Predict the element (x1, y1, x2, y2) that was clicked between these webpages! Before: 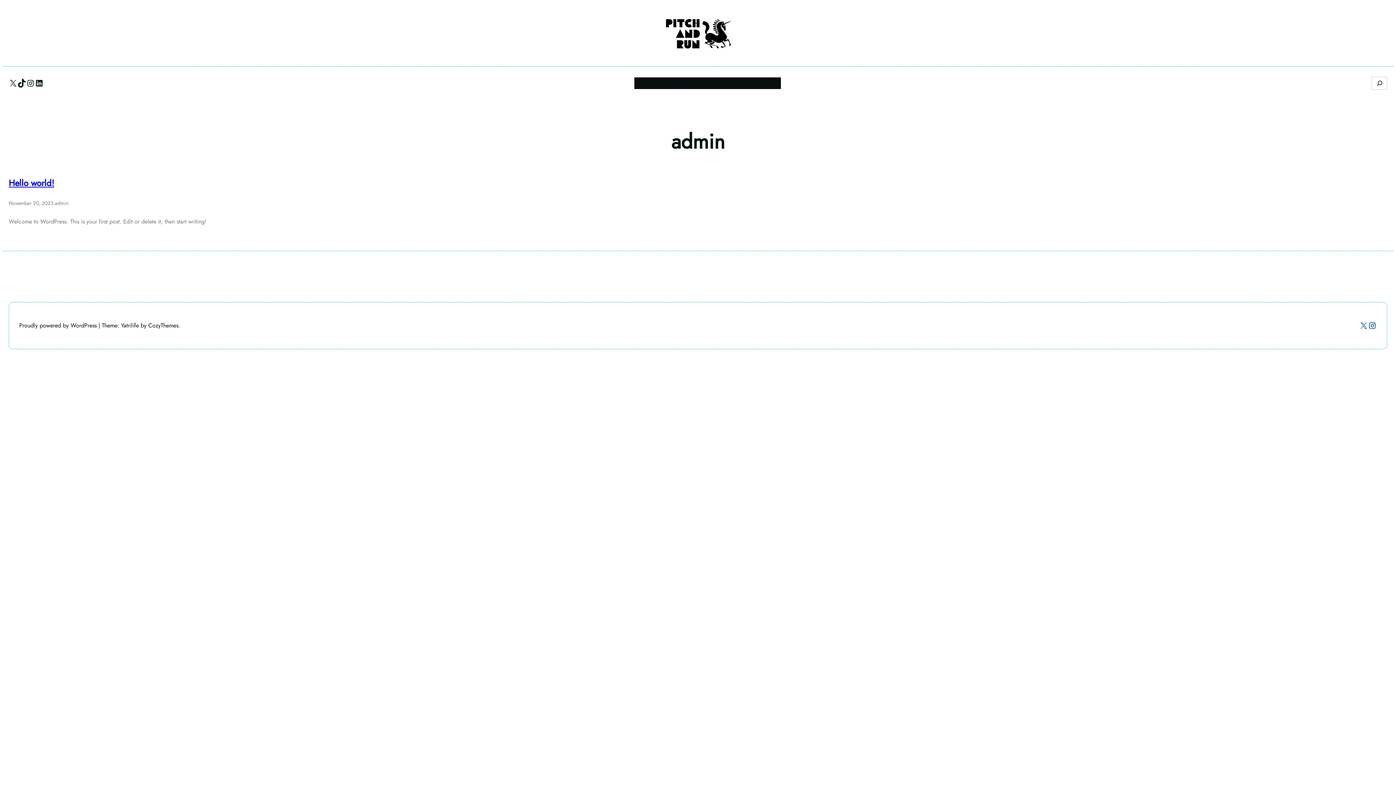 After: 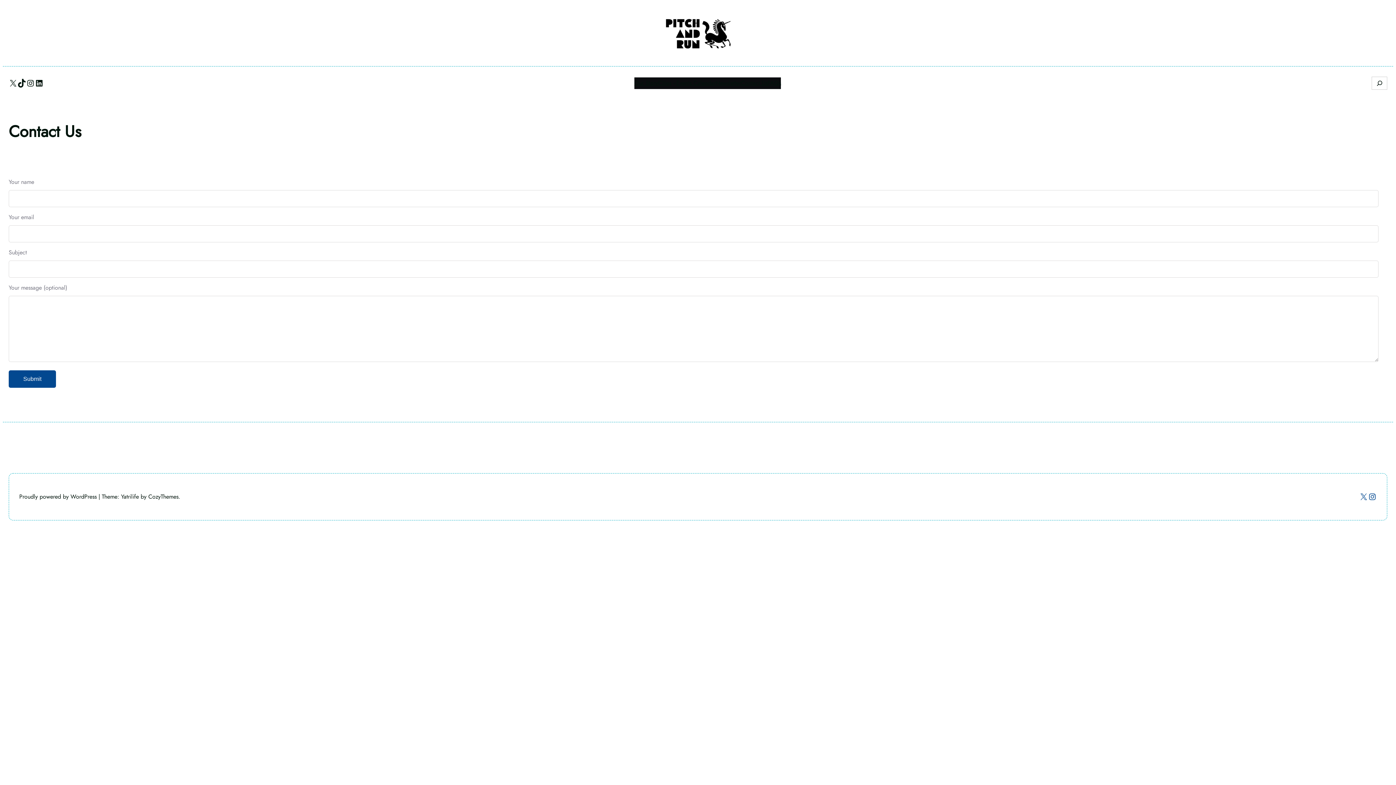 Action: bbox: (741, 77, 767, 88) label: Contact Us